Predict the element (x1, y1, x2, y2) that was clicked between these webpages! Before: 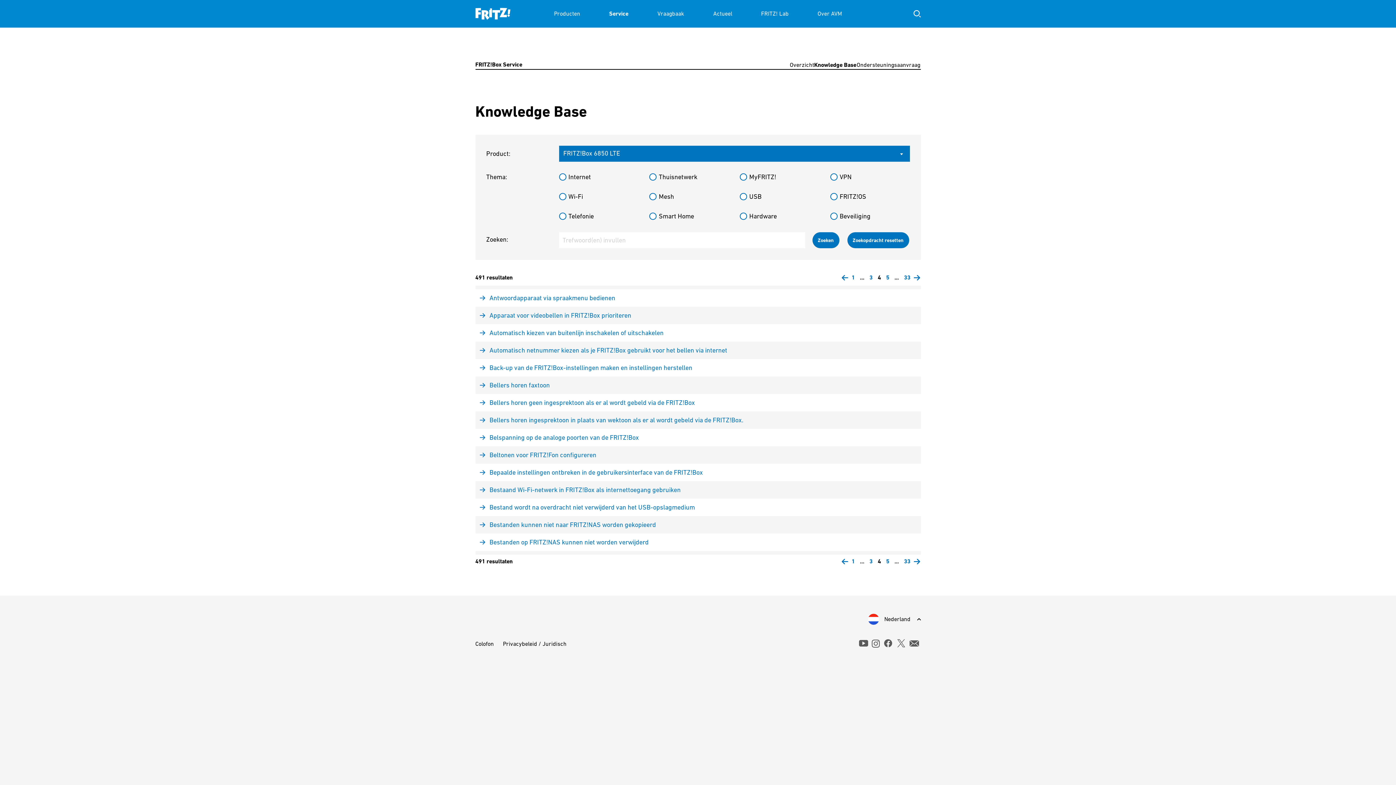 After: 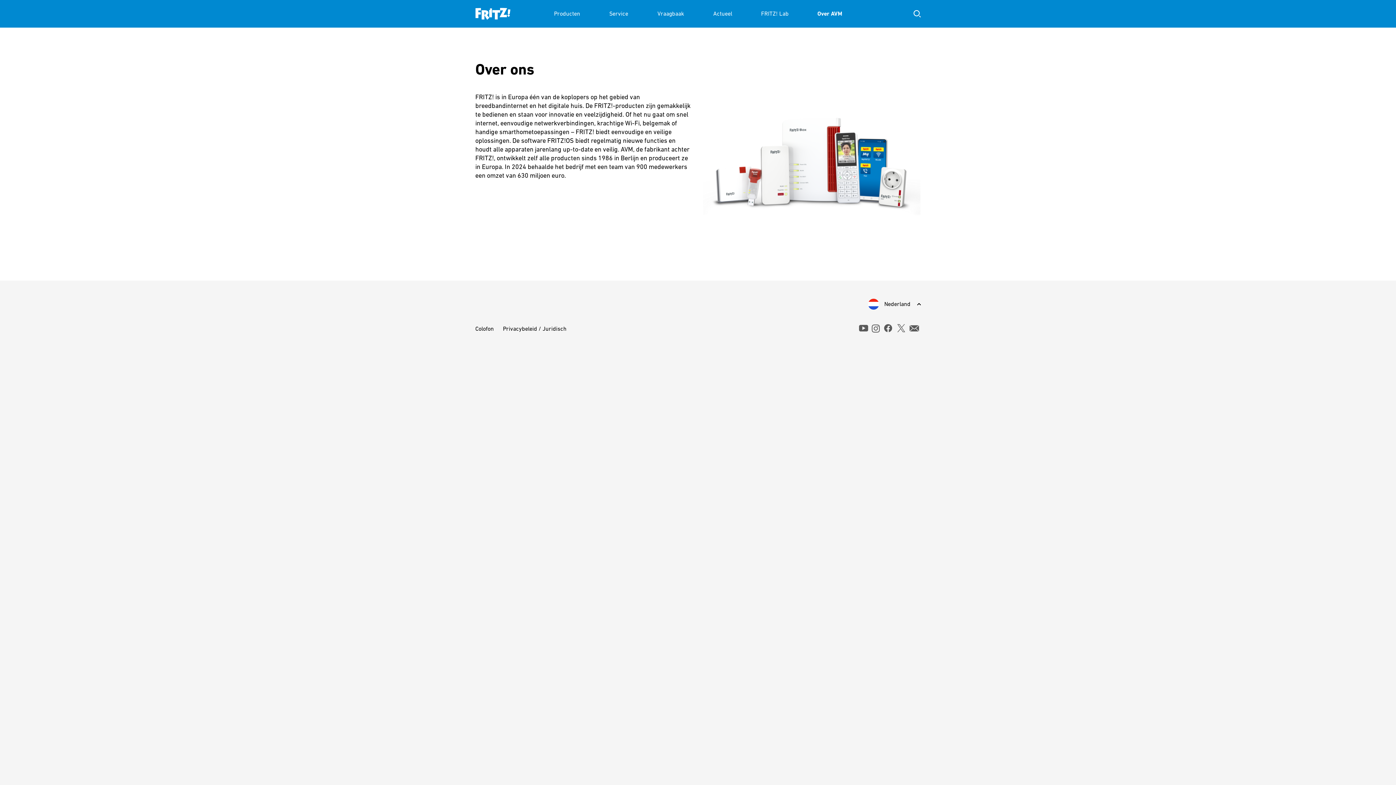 Action: label: Over AVM bbox: (817, 0, 842, 27)